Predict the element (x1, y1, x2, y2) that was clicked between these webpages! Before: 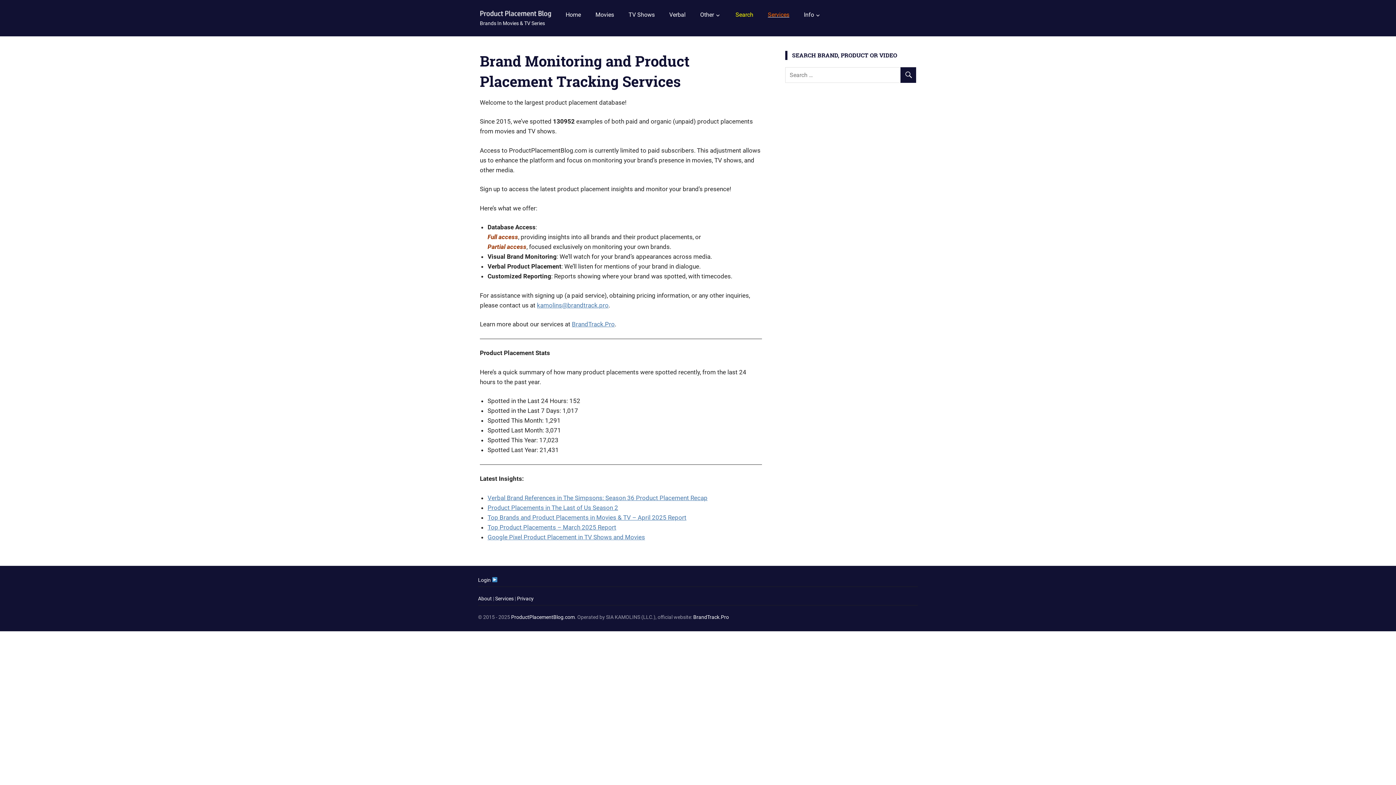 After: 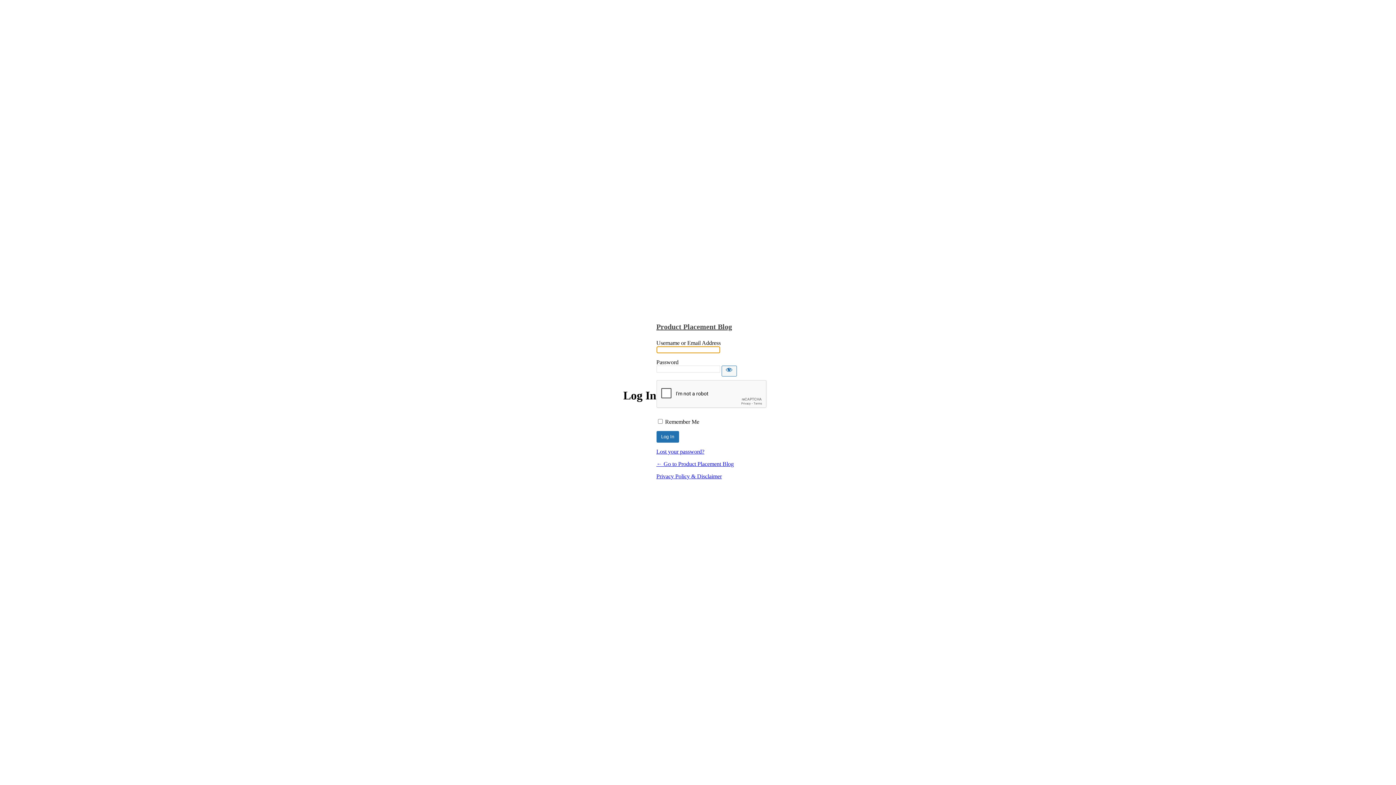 Action: bbox: (478, 577, 497, 583) label: Login 